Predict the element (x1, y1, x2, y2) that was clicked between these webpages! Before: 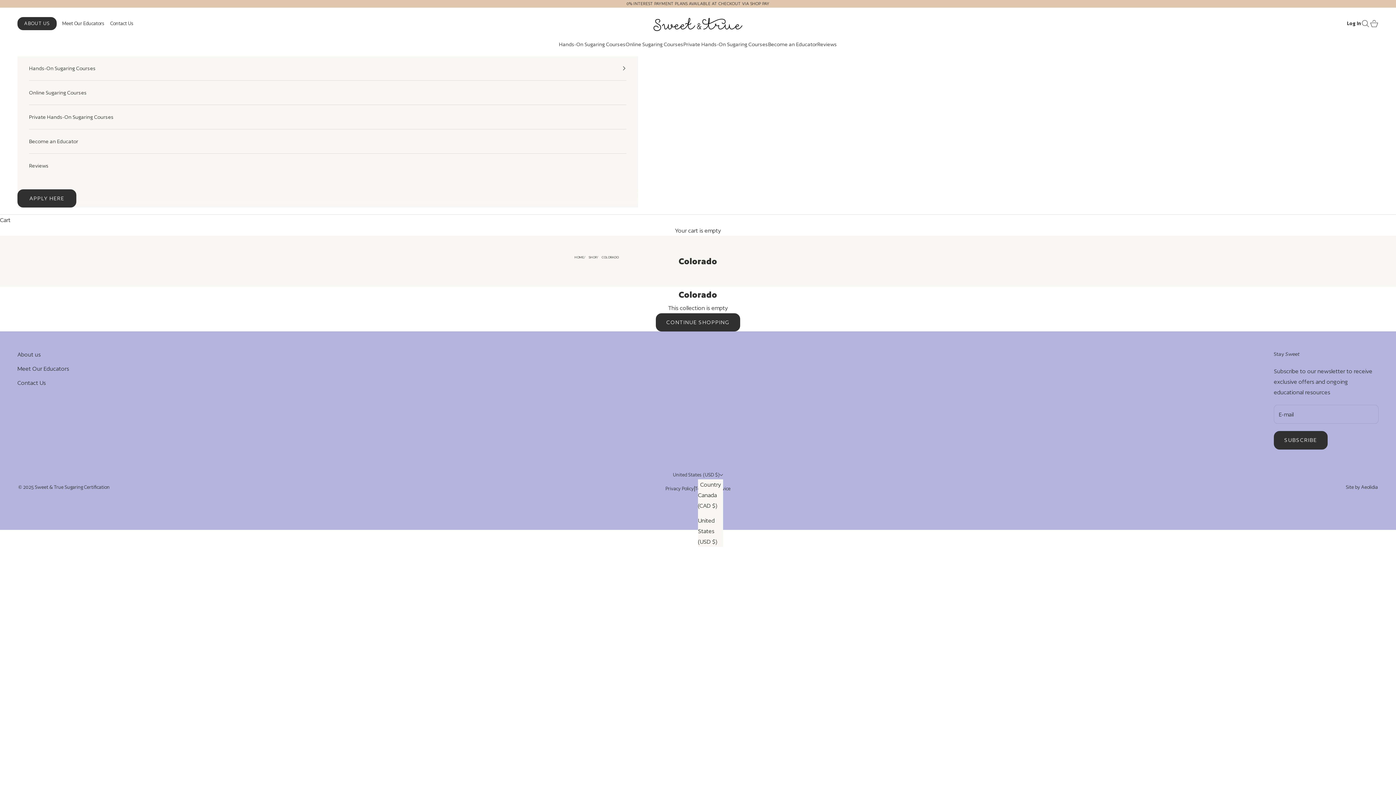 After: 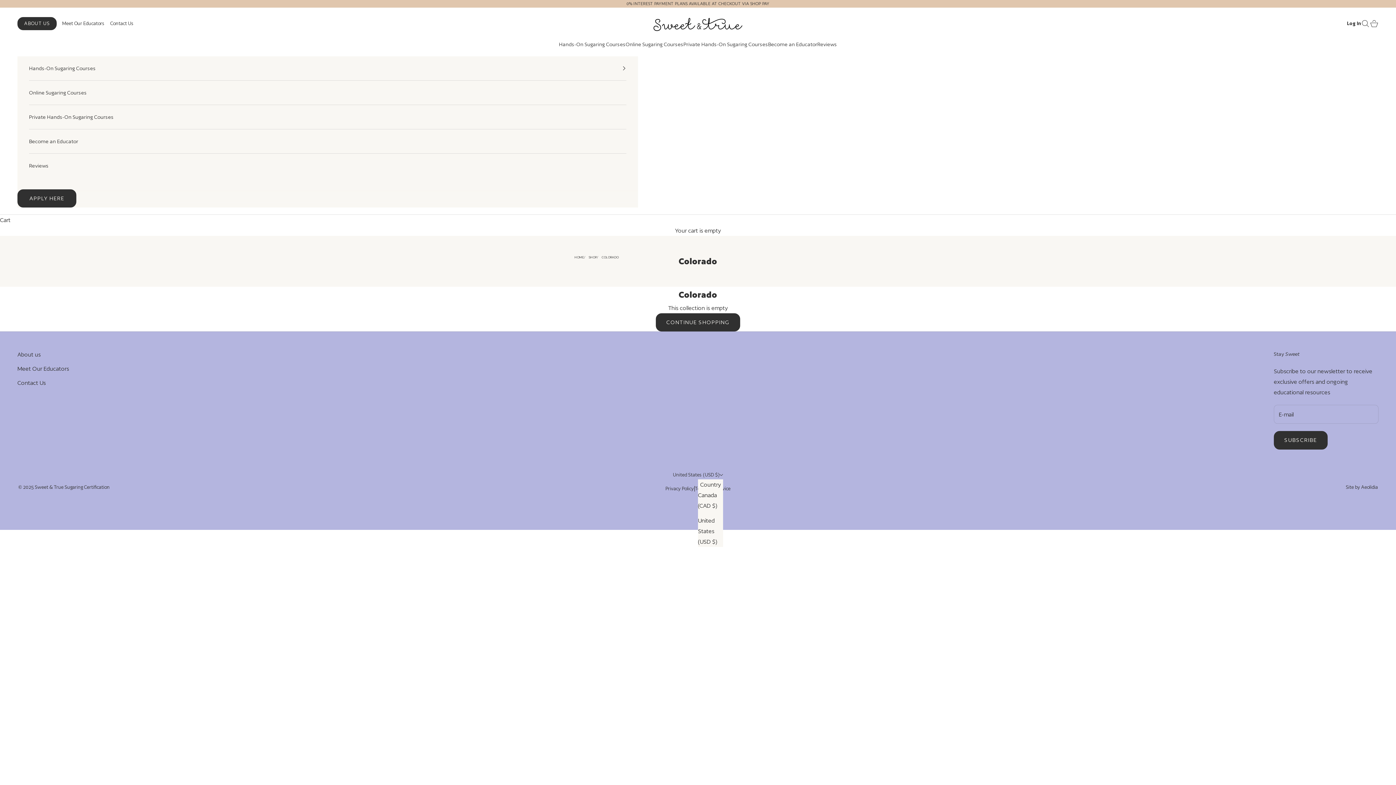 Action: label: COLORADO bbox: (601, 255, 618, 259)